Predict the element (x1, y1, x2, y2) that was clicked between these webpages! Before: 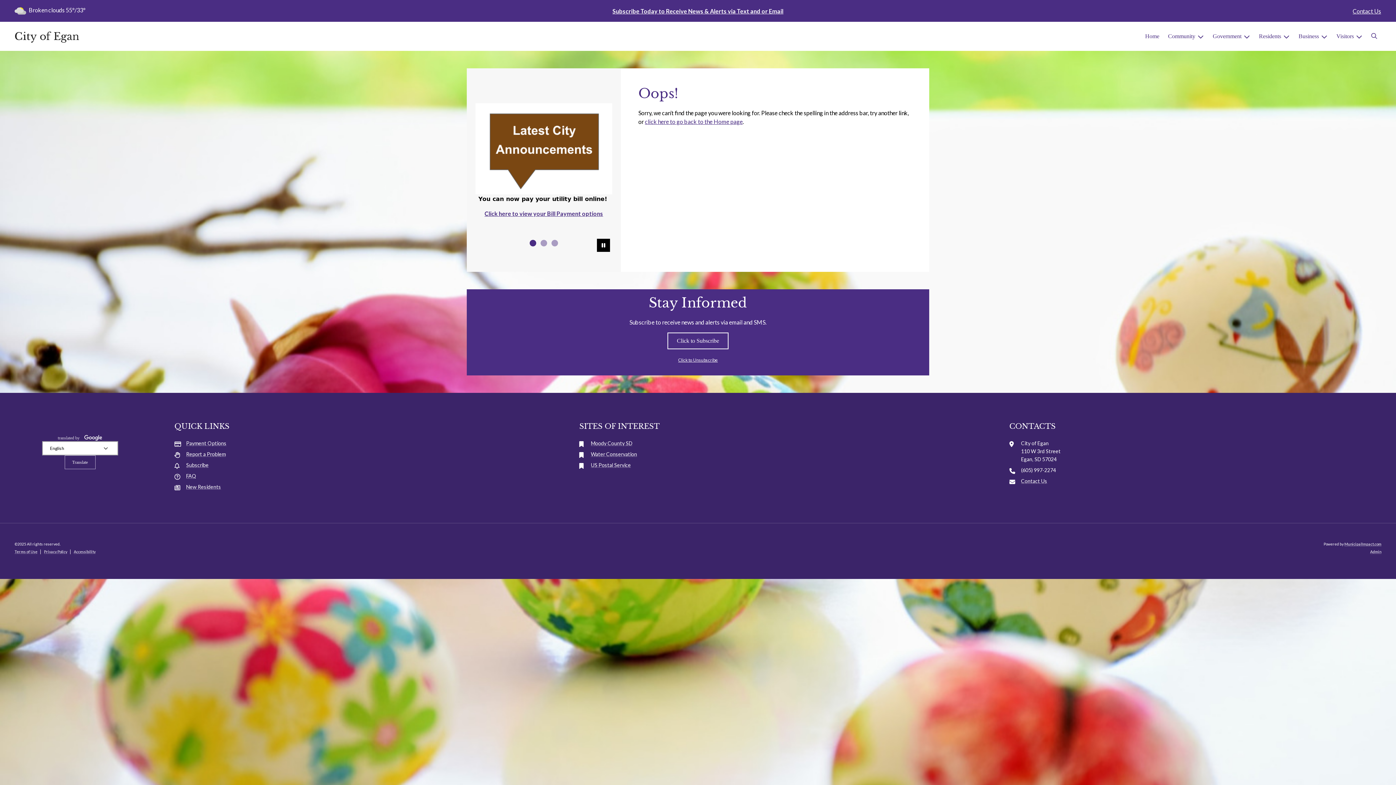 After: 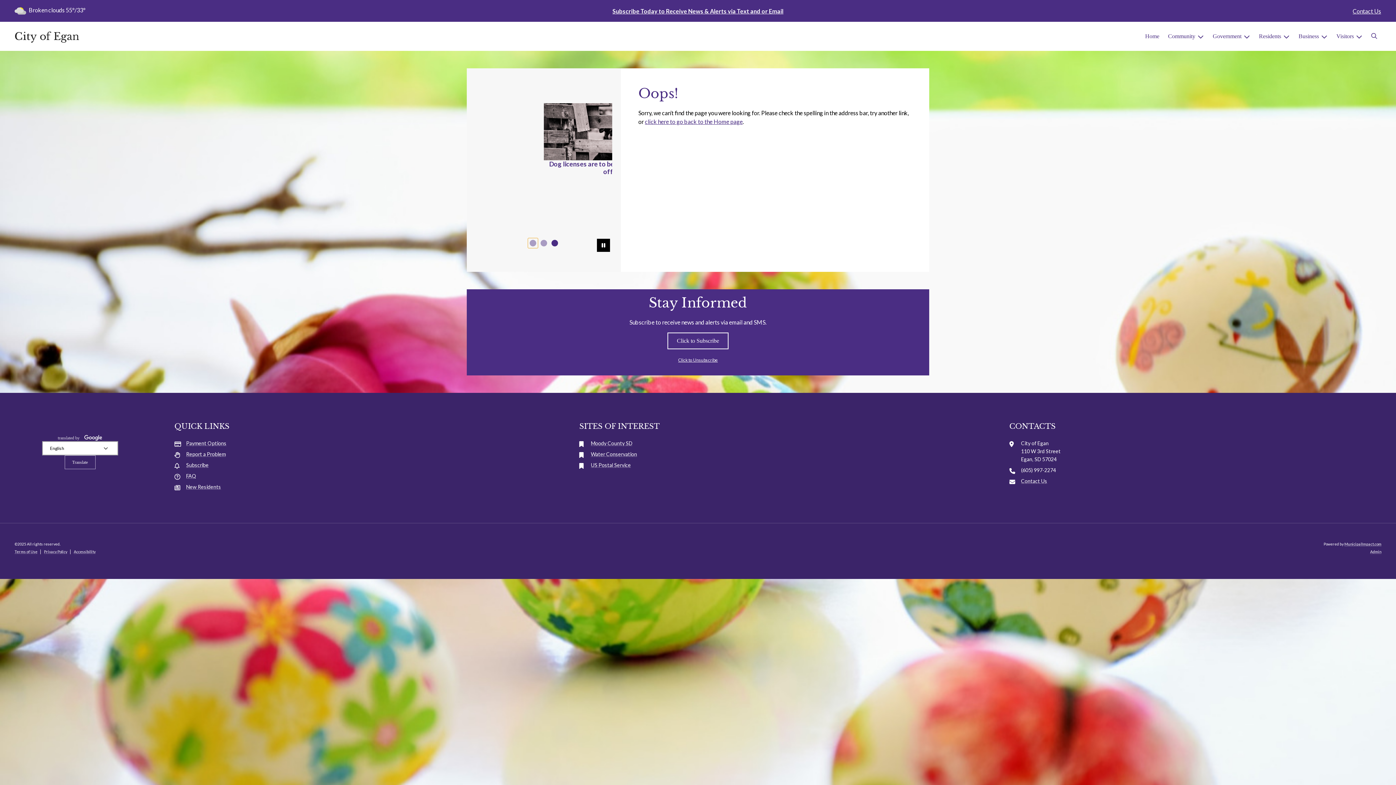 Action: label: Slide1 bbox: (527, 237, 538, 248)